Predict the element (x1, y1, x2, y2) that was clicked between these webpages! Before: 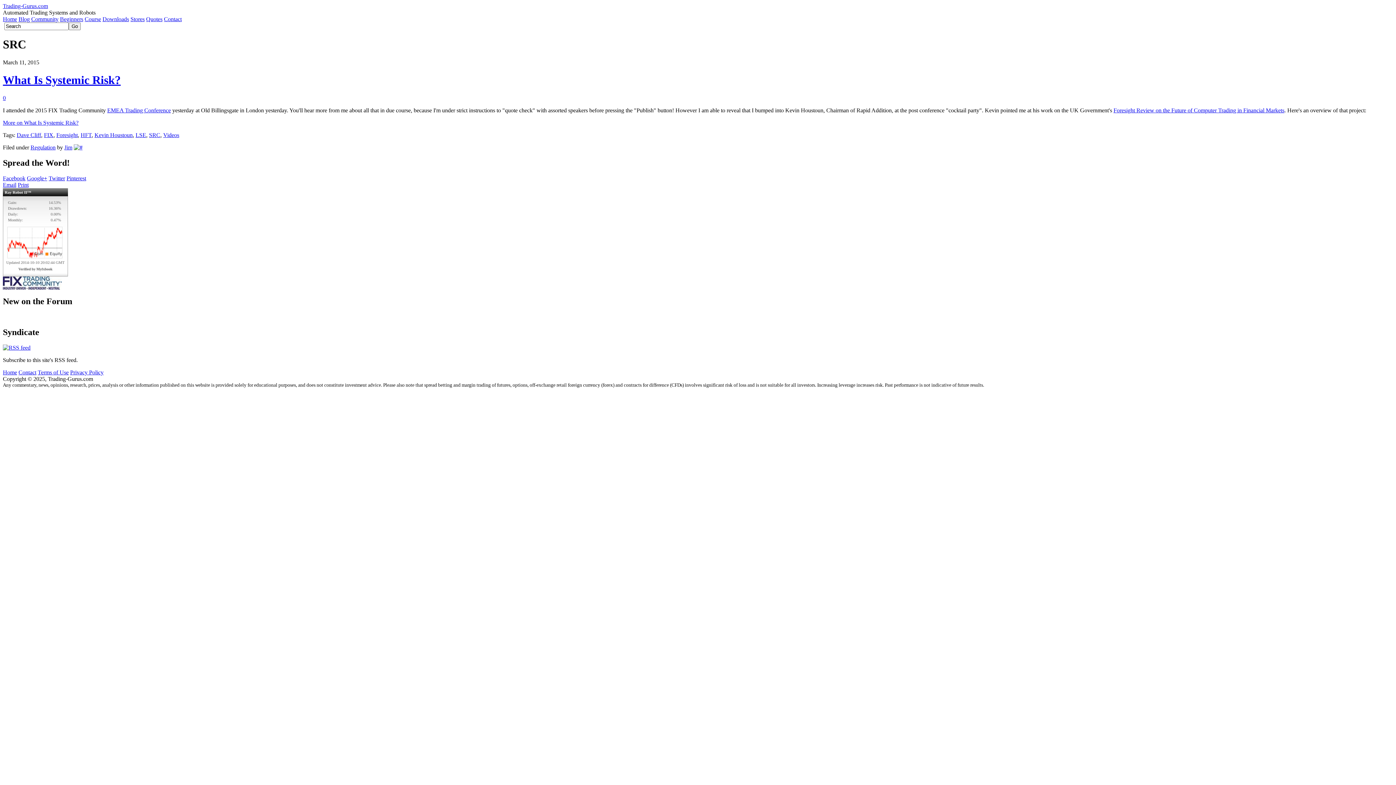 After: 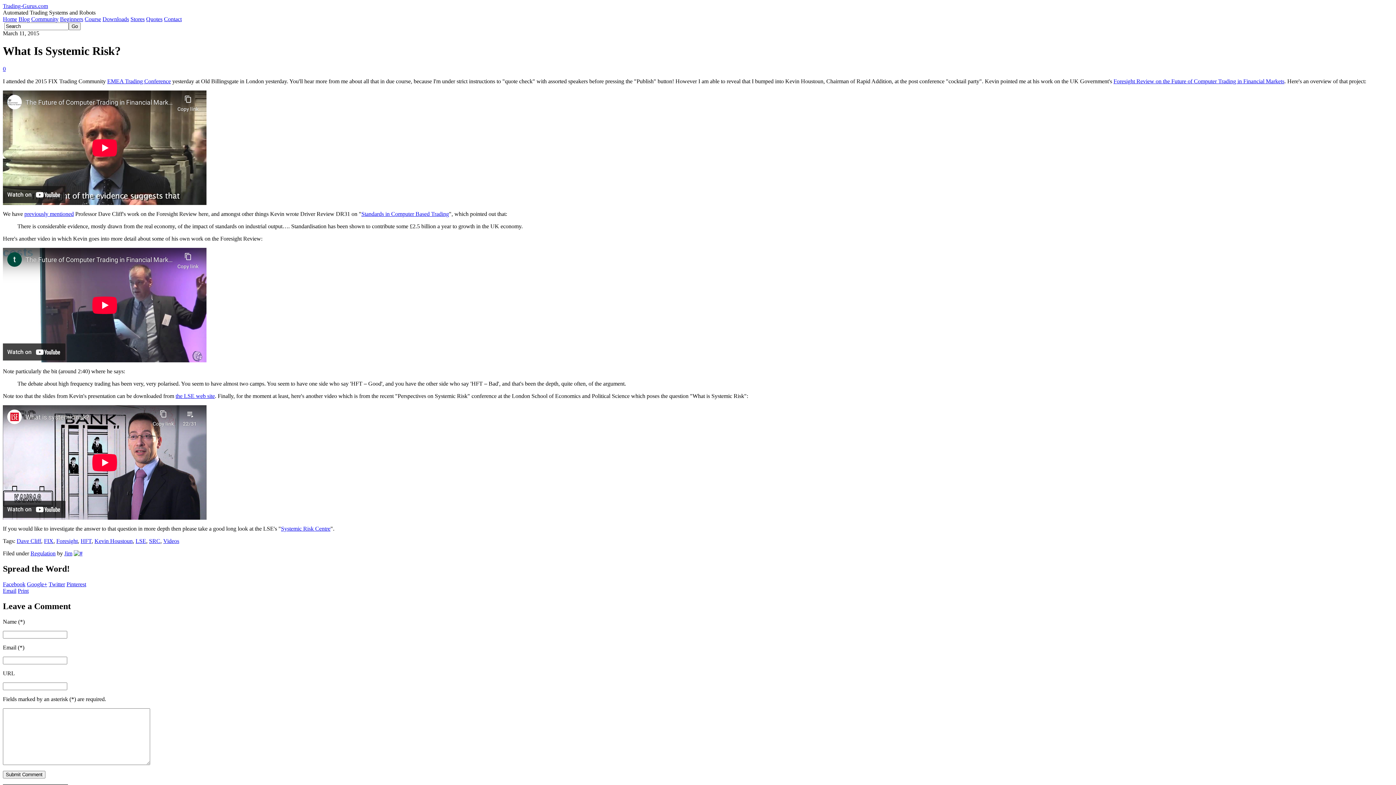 Action: bbox: (73, 144, 82, 150)